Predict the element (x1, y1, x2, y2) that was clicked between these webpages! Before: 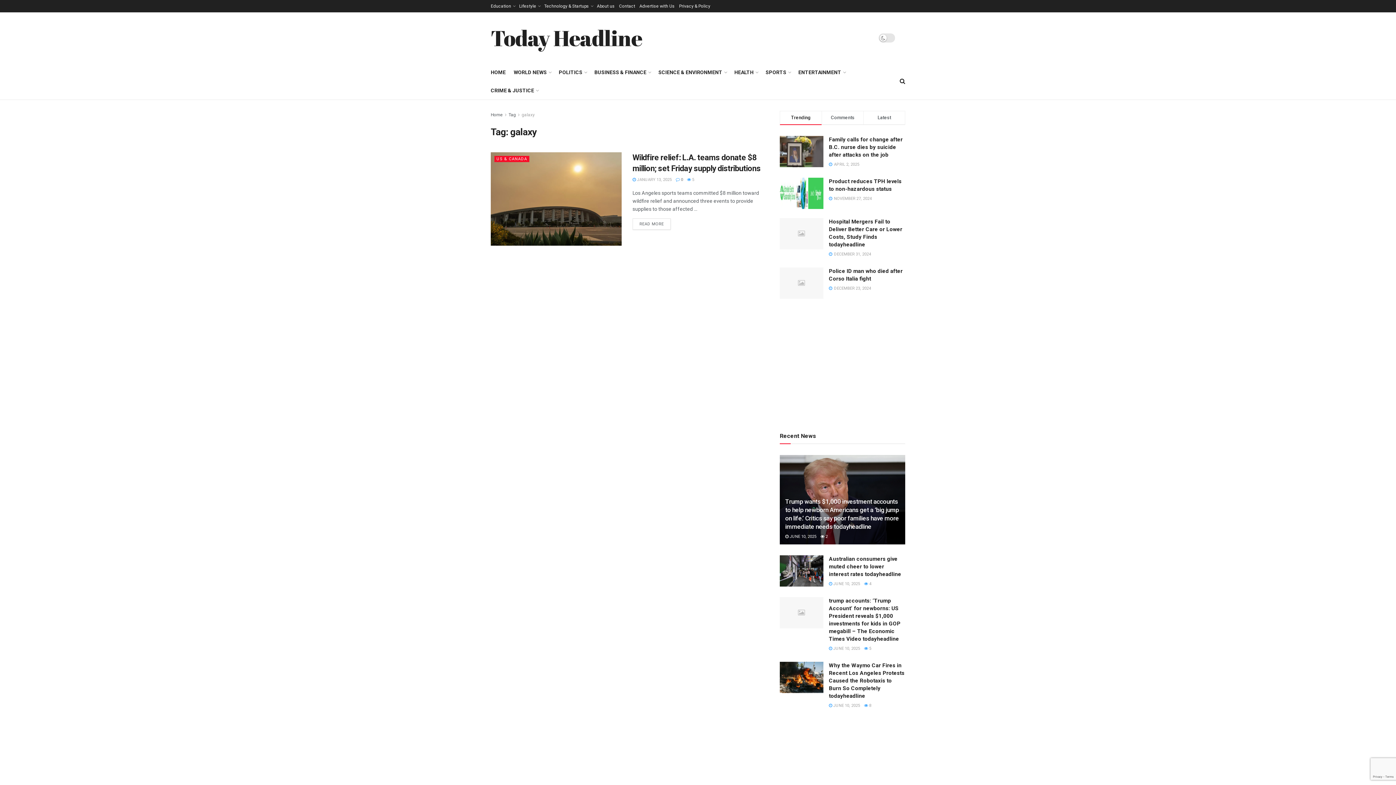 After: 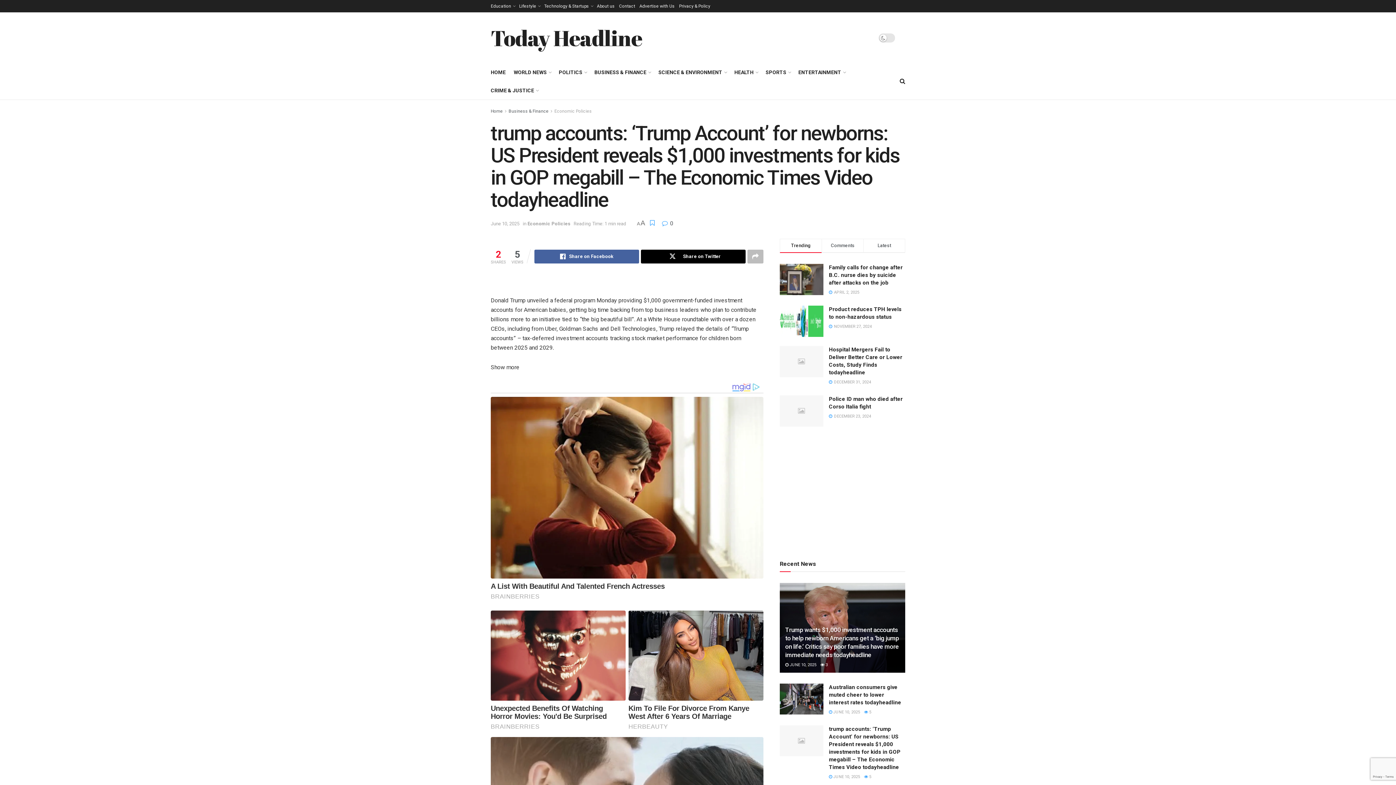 Action: label: Read article: trump accounts: ‘Trump Account’ for newborns: US President reveals $1,000 investments for kids in GOP megabill – The Economic Times Video todayheadline bbox: (780, 597, 823, 628)